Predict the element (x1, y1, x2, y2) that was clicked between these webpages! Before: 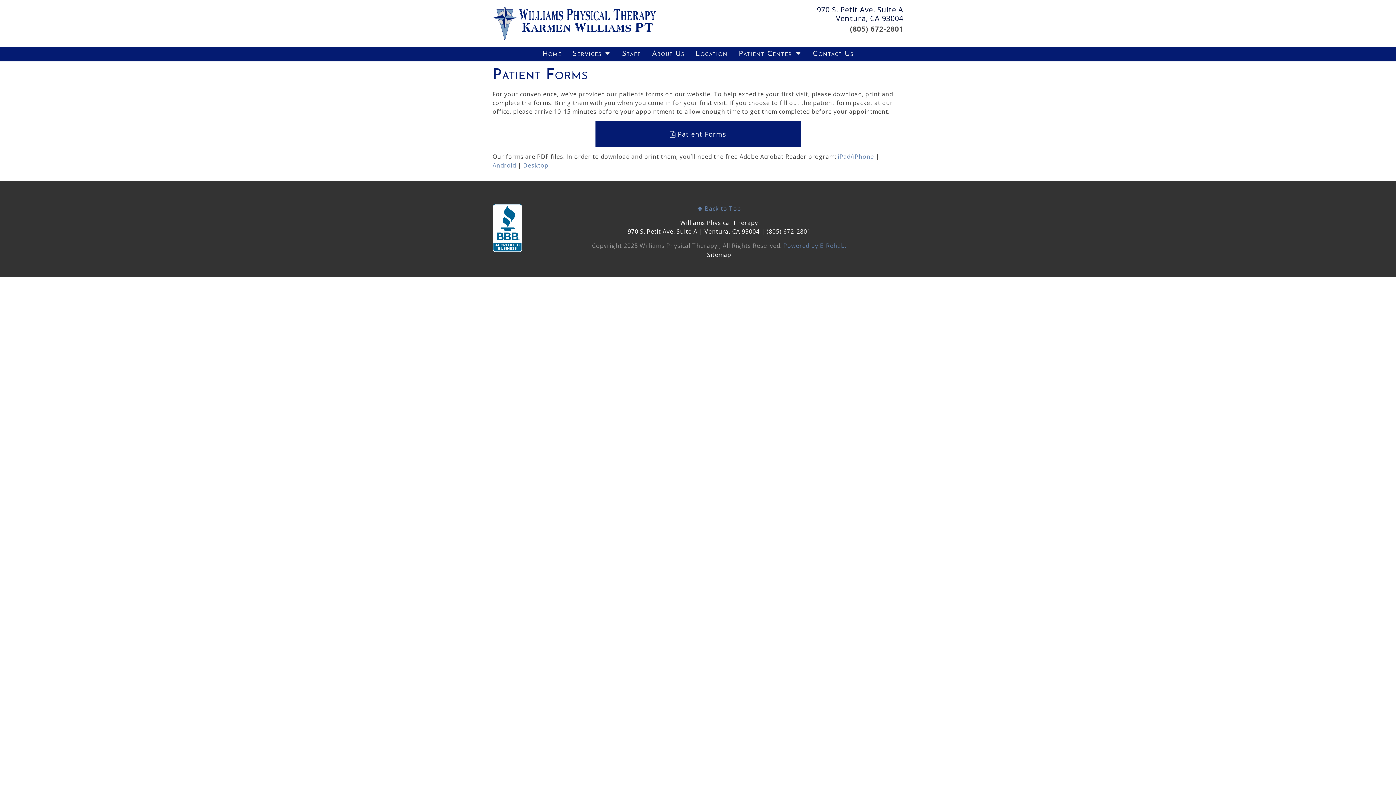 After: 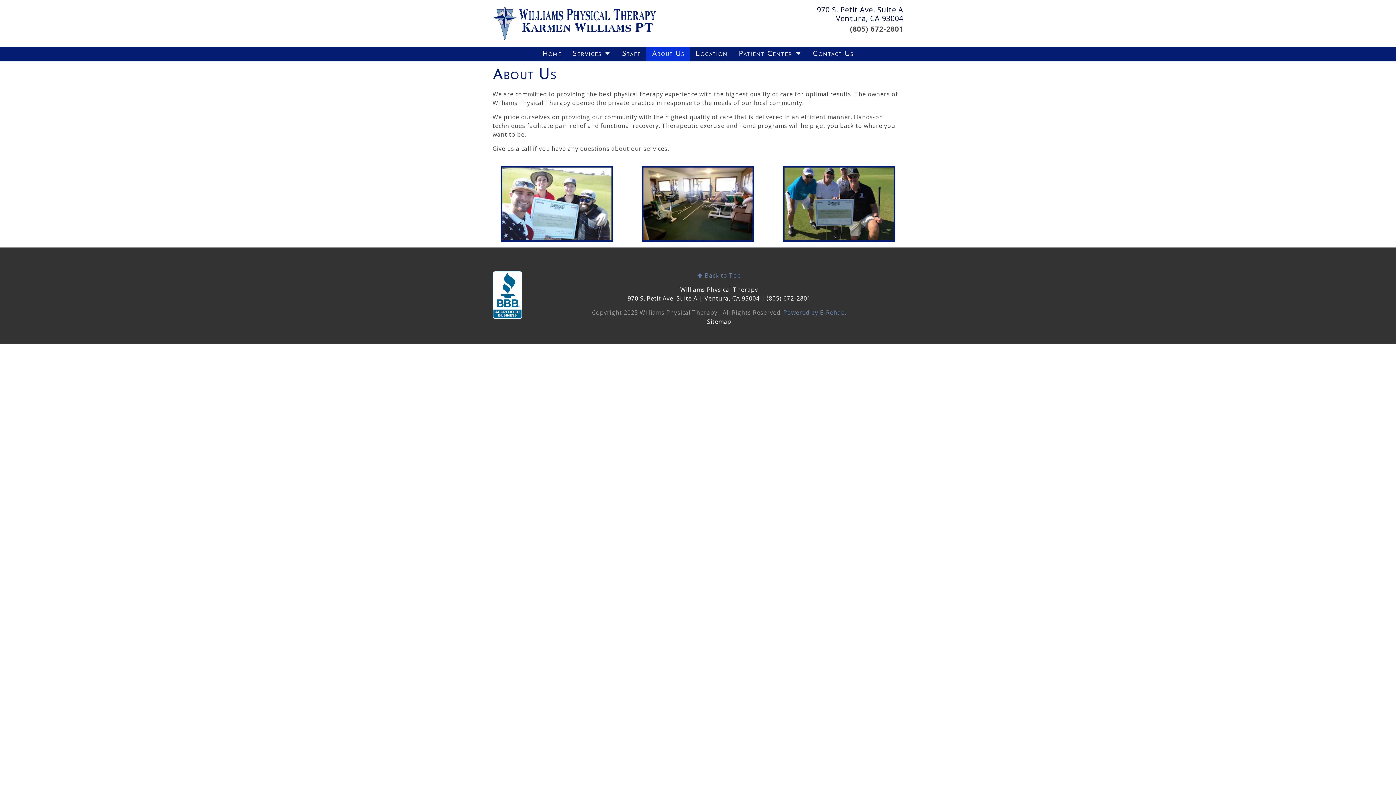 Action: bbox: (646, 46, 690, 61) label: About Us